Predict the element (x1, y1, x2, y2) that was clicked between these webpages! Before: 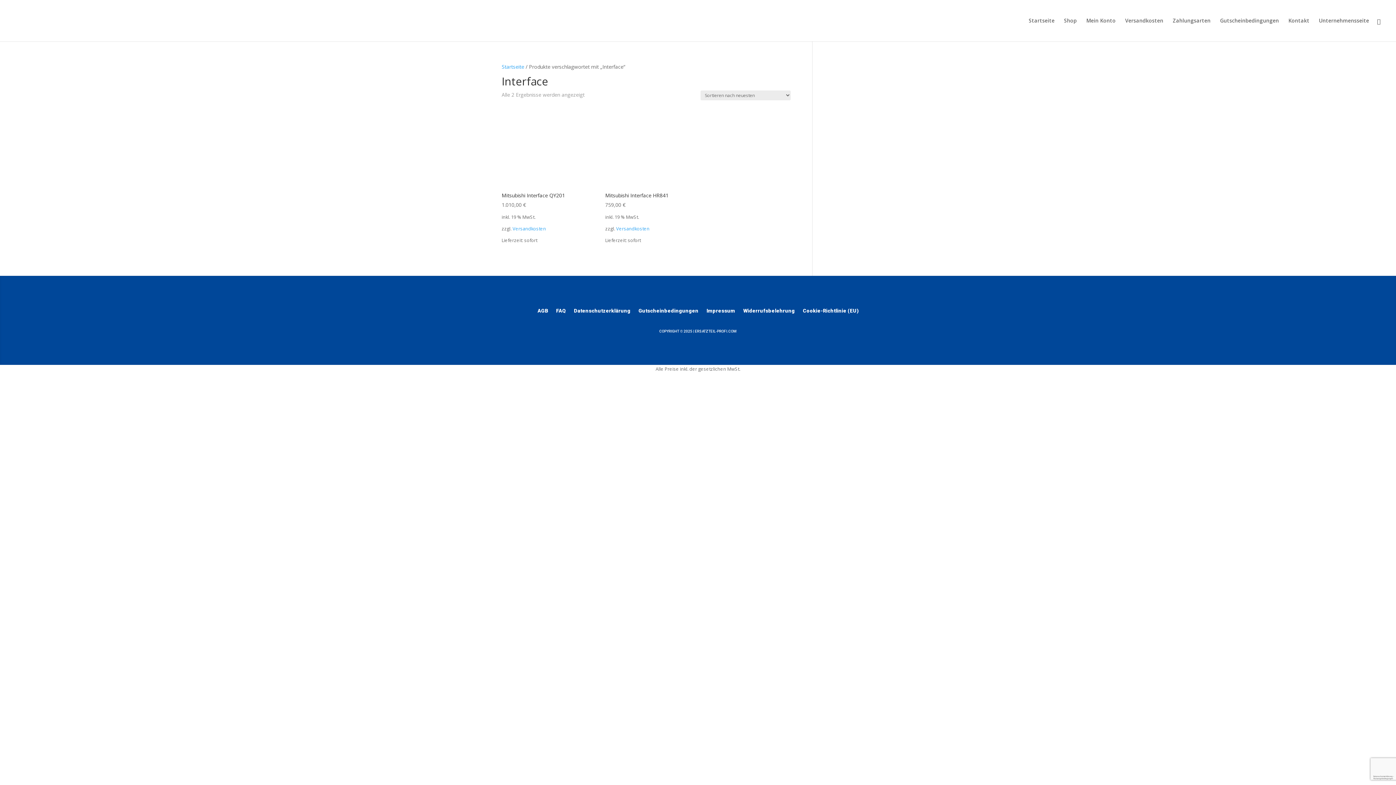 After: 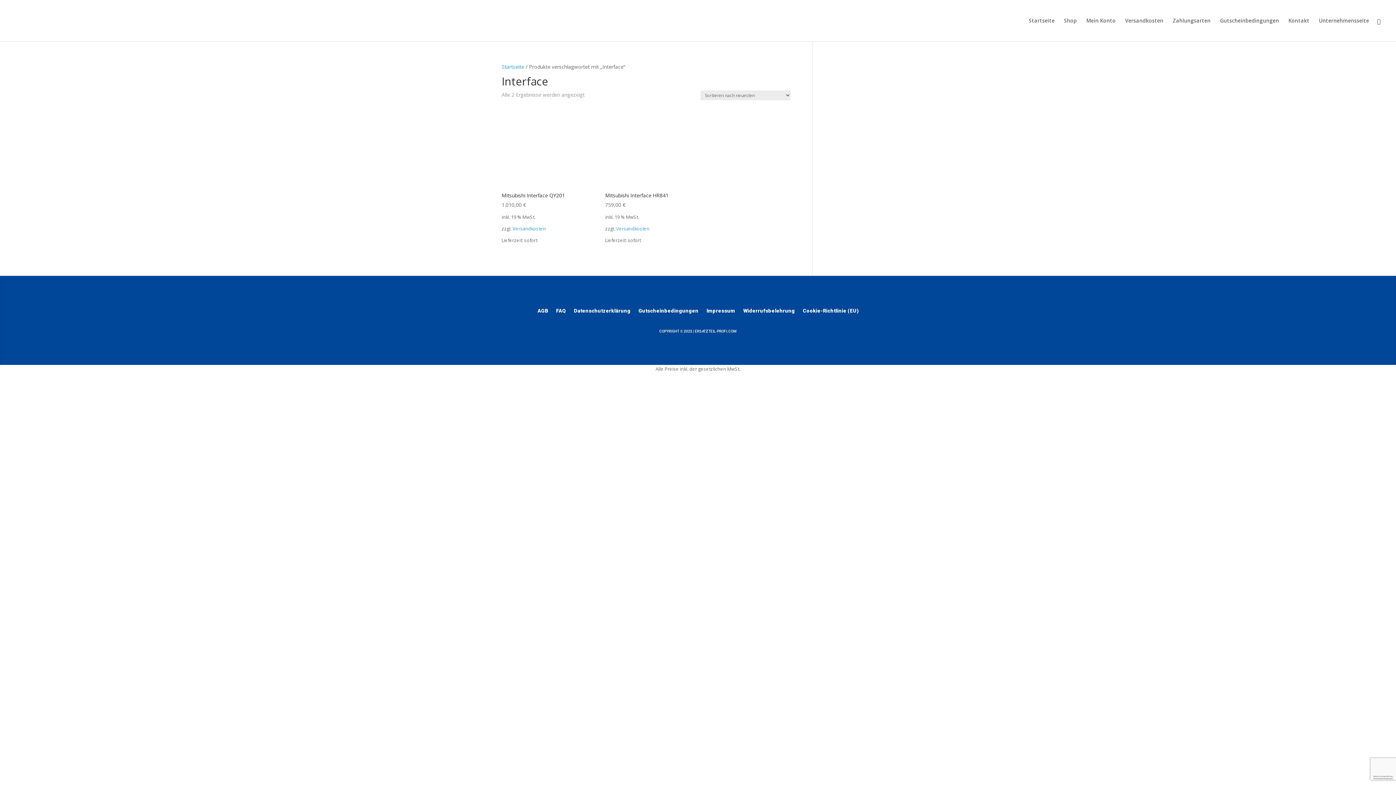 Action: bbox: (512, 225, 546, 231) label: Versandkosten